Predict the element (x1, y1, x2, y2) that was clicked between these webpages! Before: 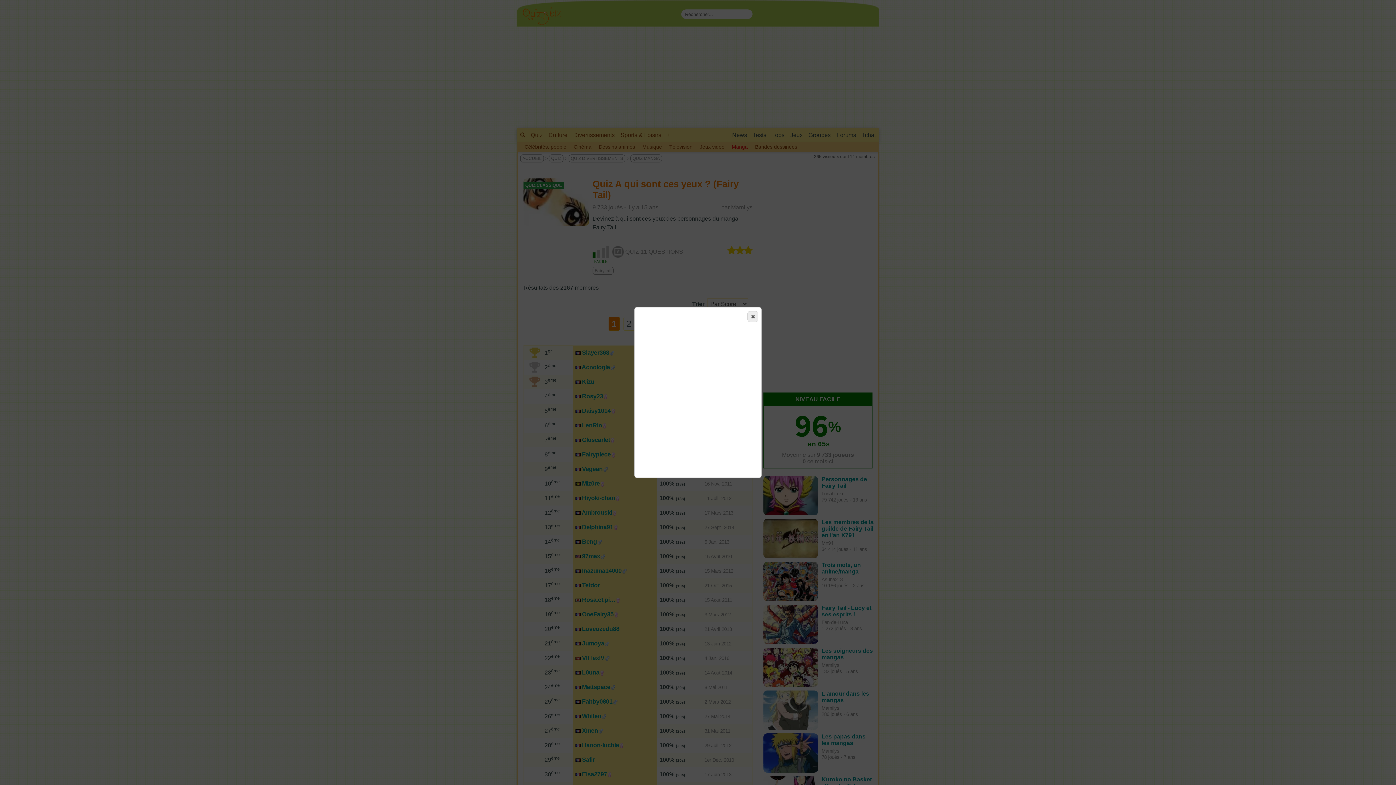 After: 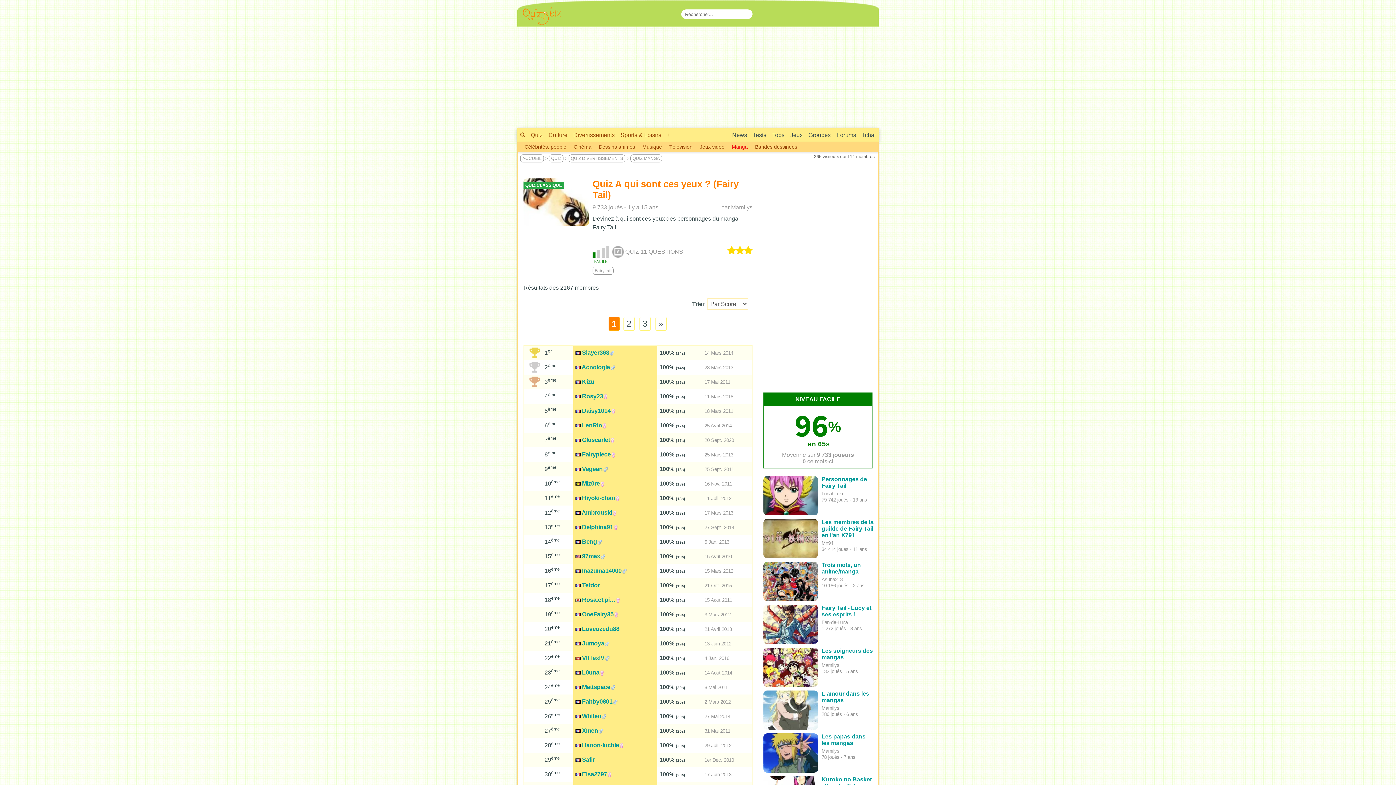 Action: bbox: (747, 311, 758, 322) label: C